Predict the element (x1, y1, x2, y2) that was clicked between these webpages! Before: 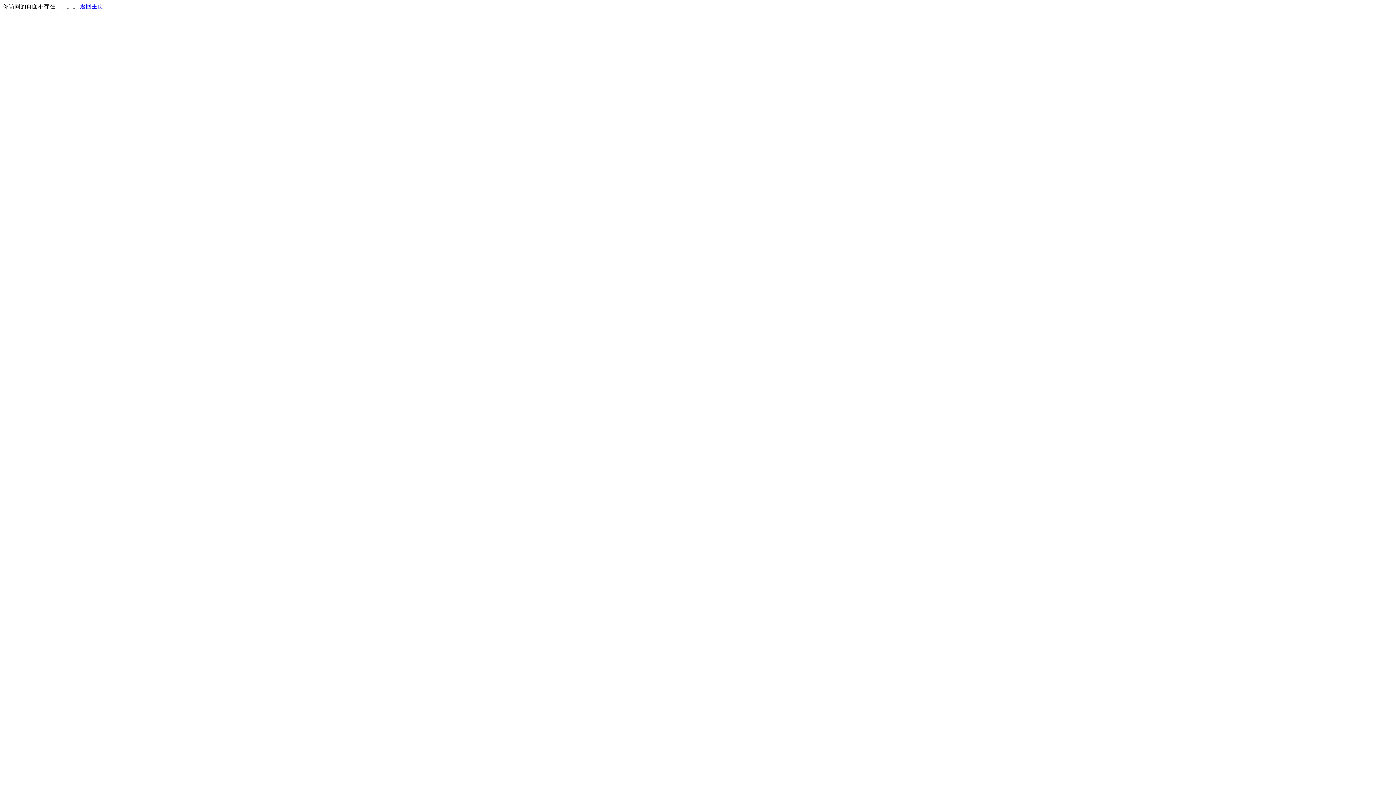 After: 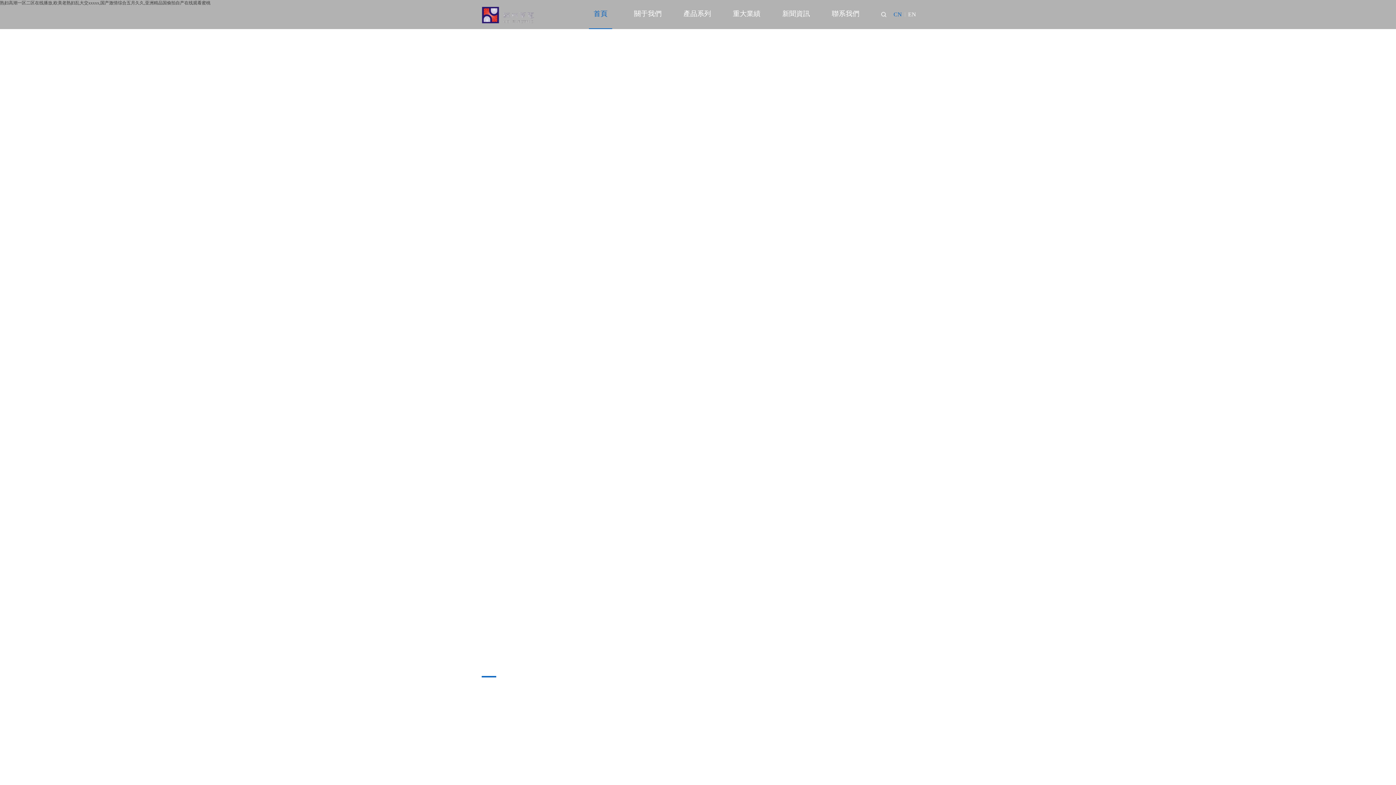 Action: label: 返回主页 bbox: (80, 3, 103, 9)